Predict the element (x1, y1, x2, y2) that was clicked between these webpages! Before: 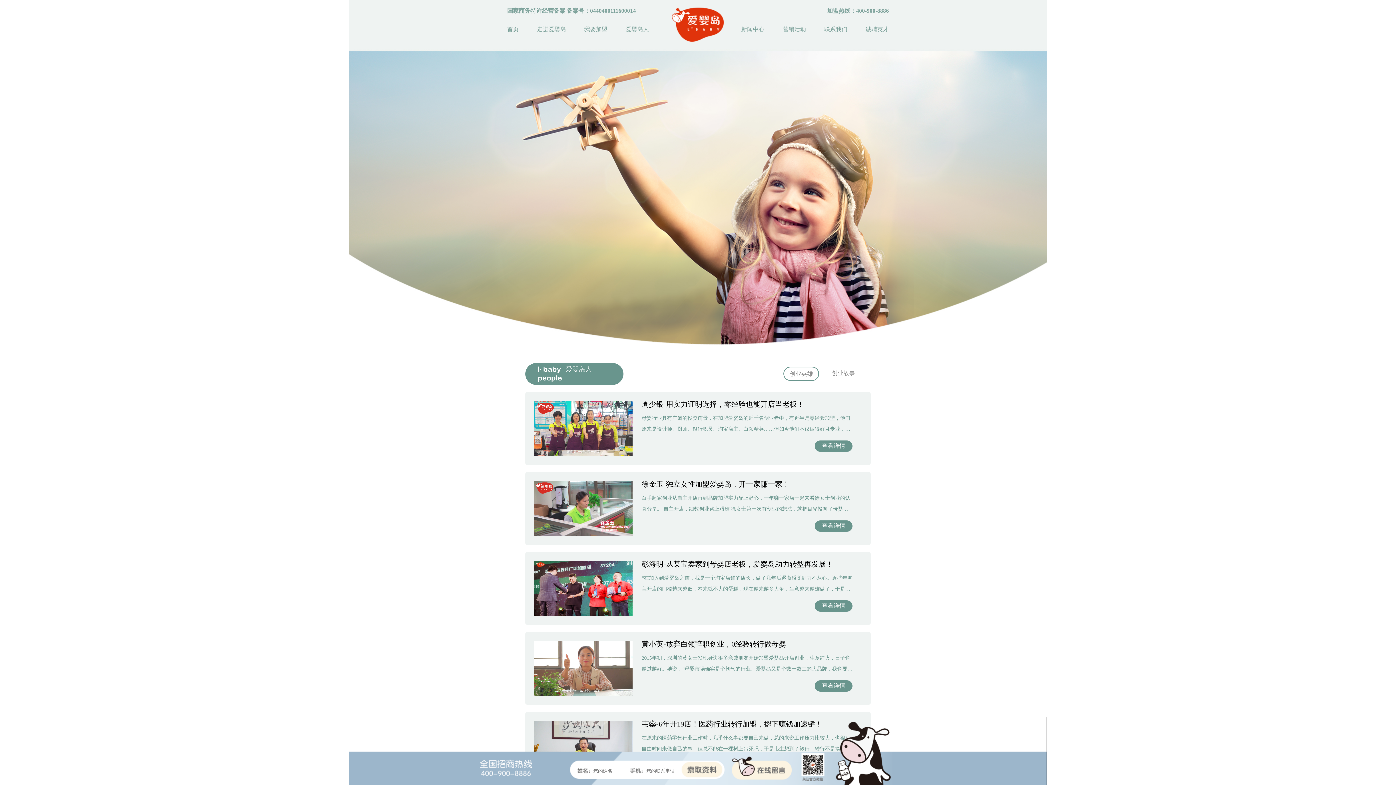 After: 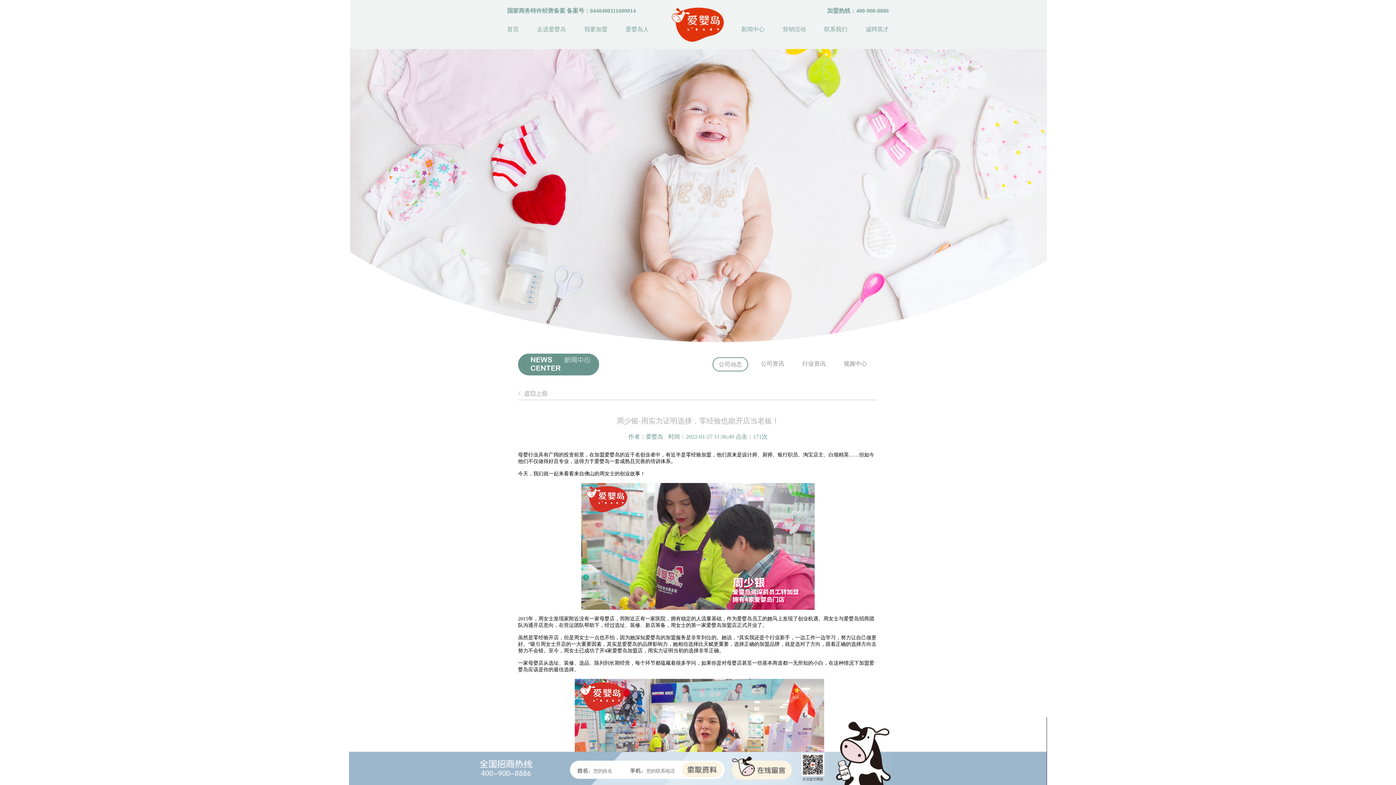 Action: label: 查看详情 bbox: (814, 440, 852, 452)